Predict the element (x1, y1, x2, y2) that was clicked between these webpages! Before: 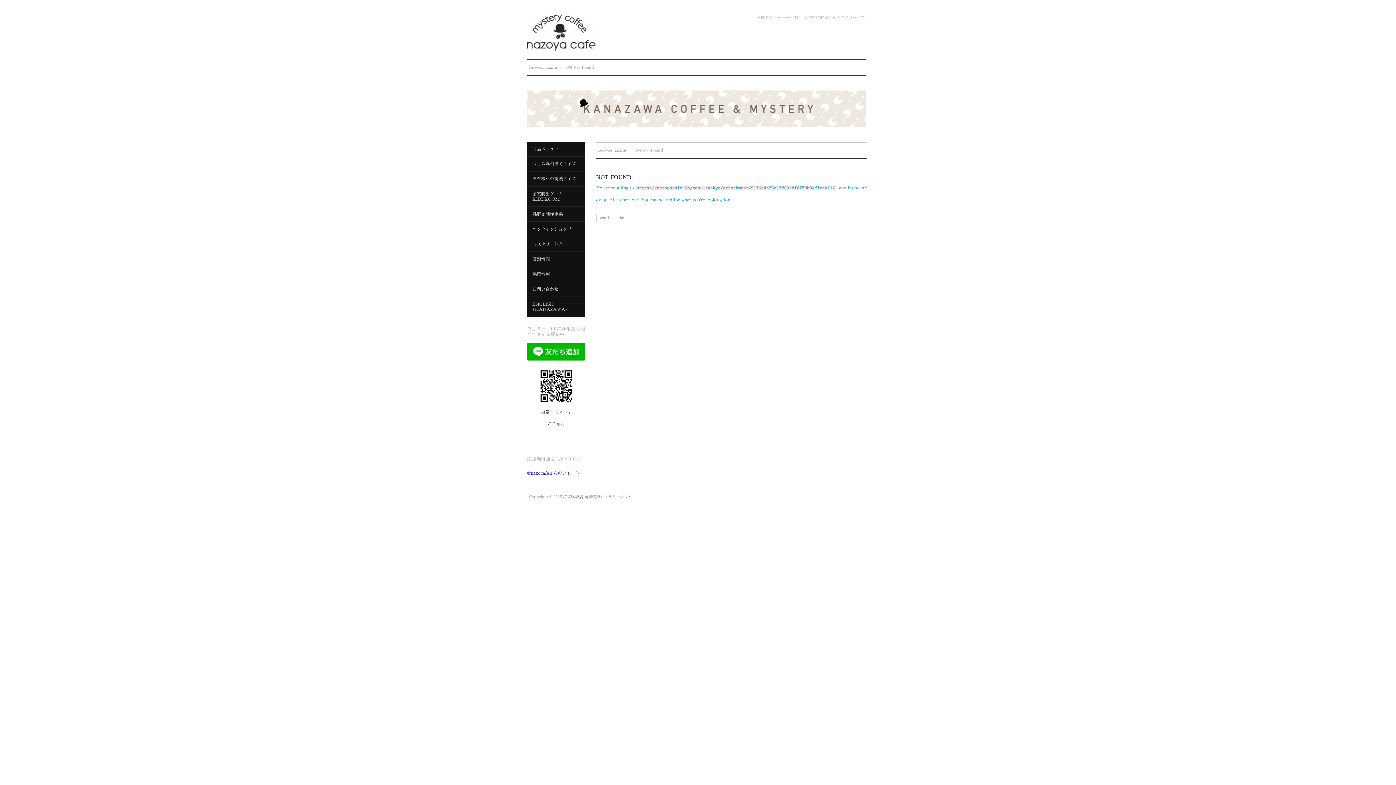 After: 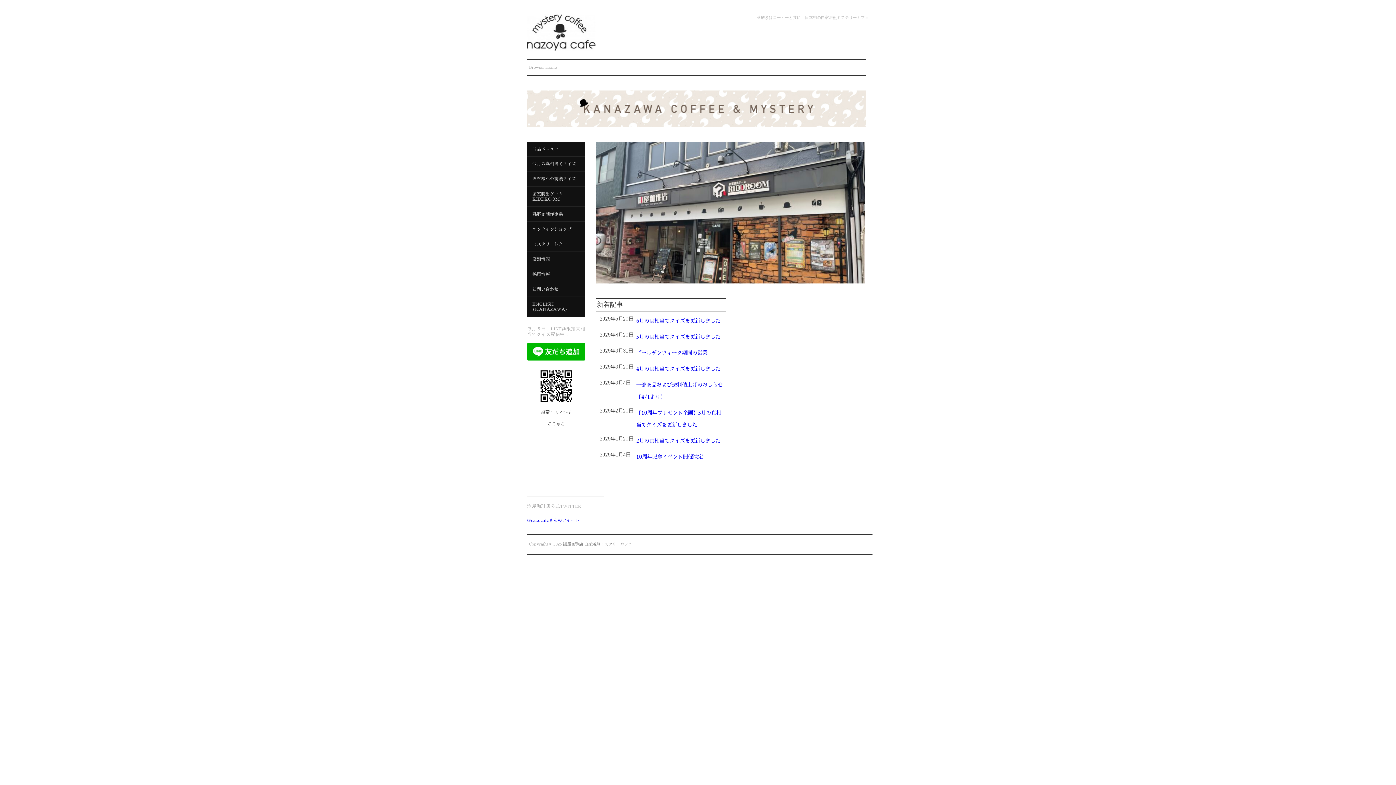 Action: bbox: (527, 24, 595, 38)